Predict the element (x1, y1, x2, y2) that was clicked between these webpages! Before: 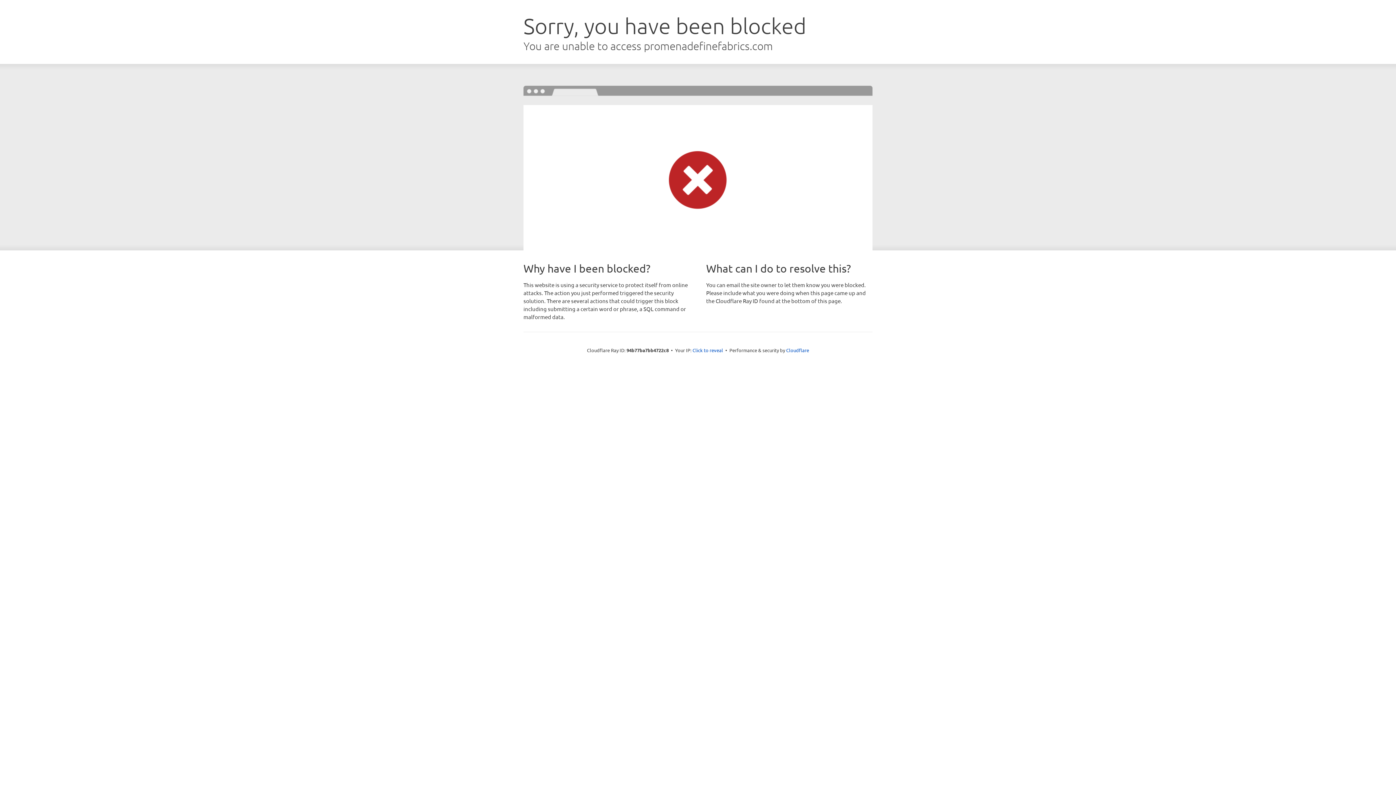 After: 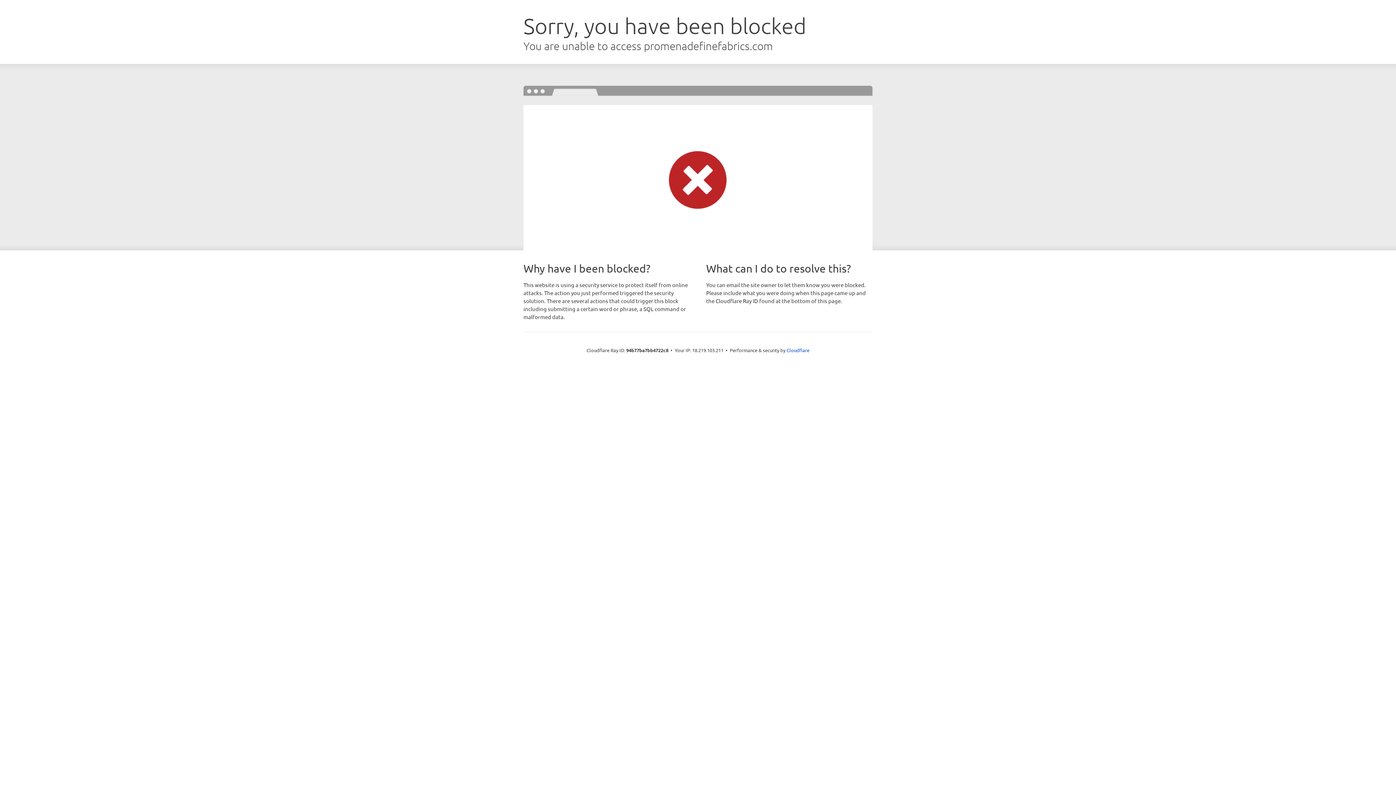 Action: label: Click to reveal bbox: (692, 346, 723, 353)